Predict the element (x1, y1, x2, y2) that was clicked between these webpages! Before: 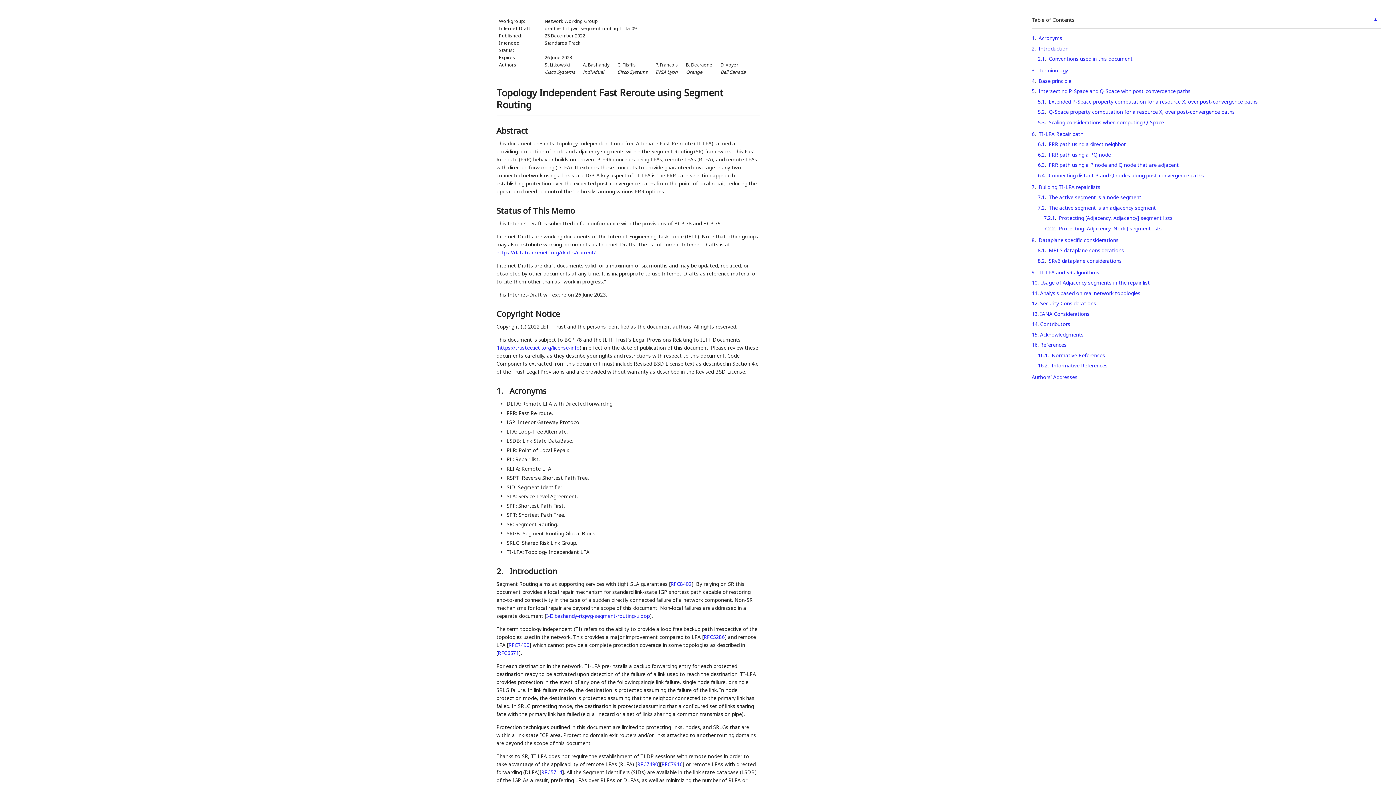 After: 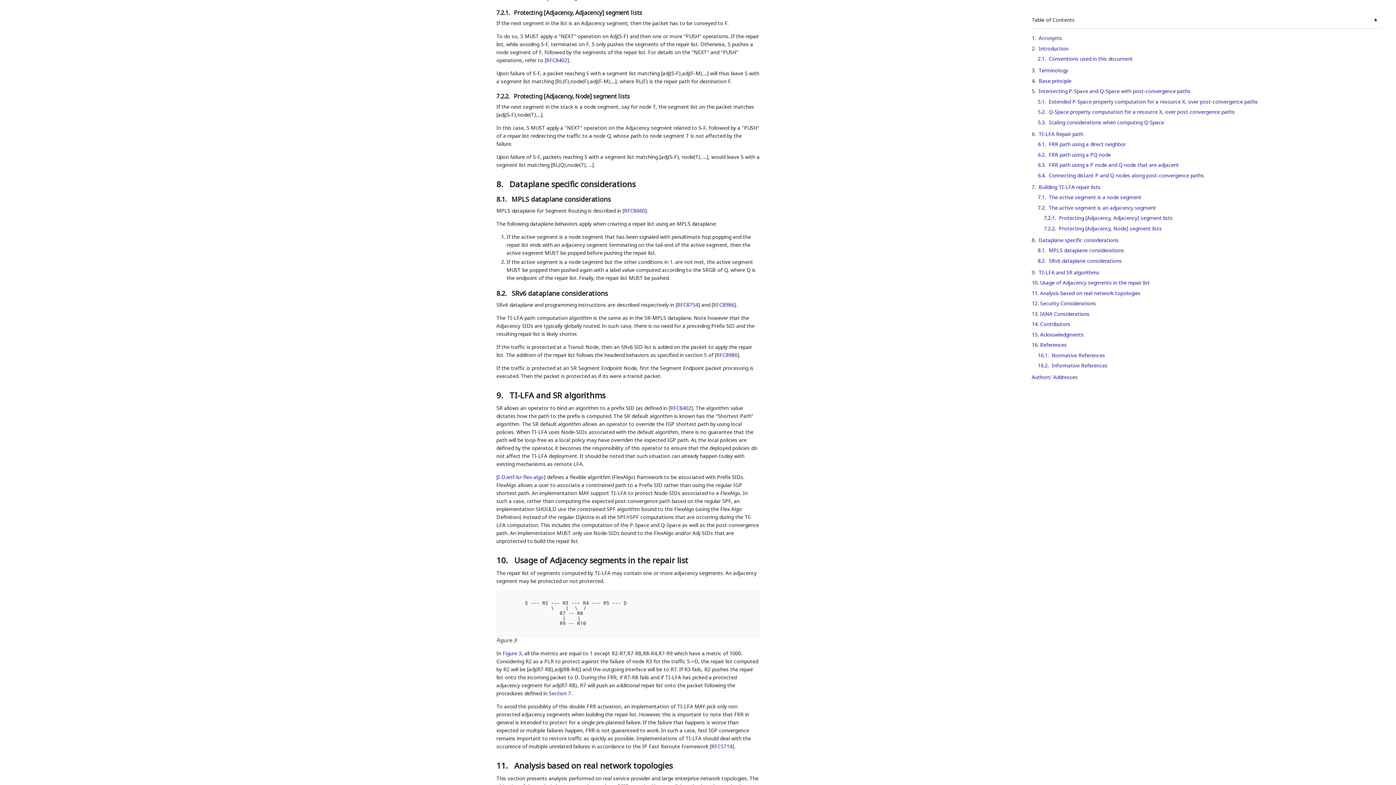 Action: label: 7.2.1 bbox: (1044, 214, 1055, 221)